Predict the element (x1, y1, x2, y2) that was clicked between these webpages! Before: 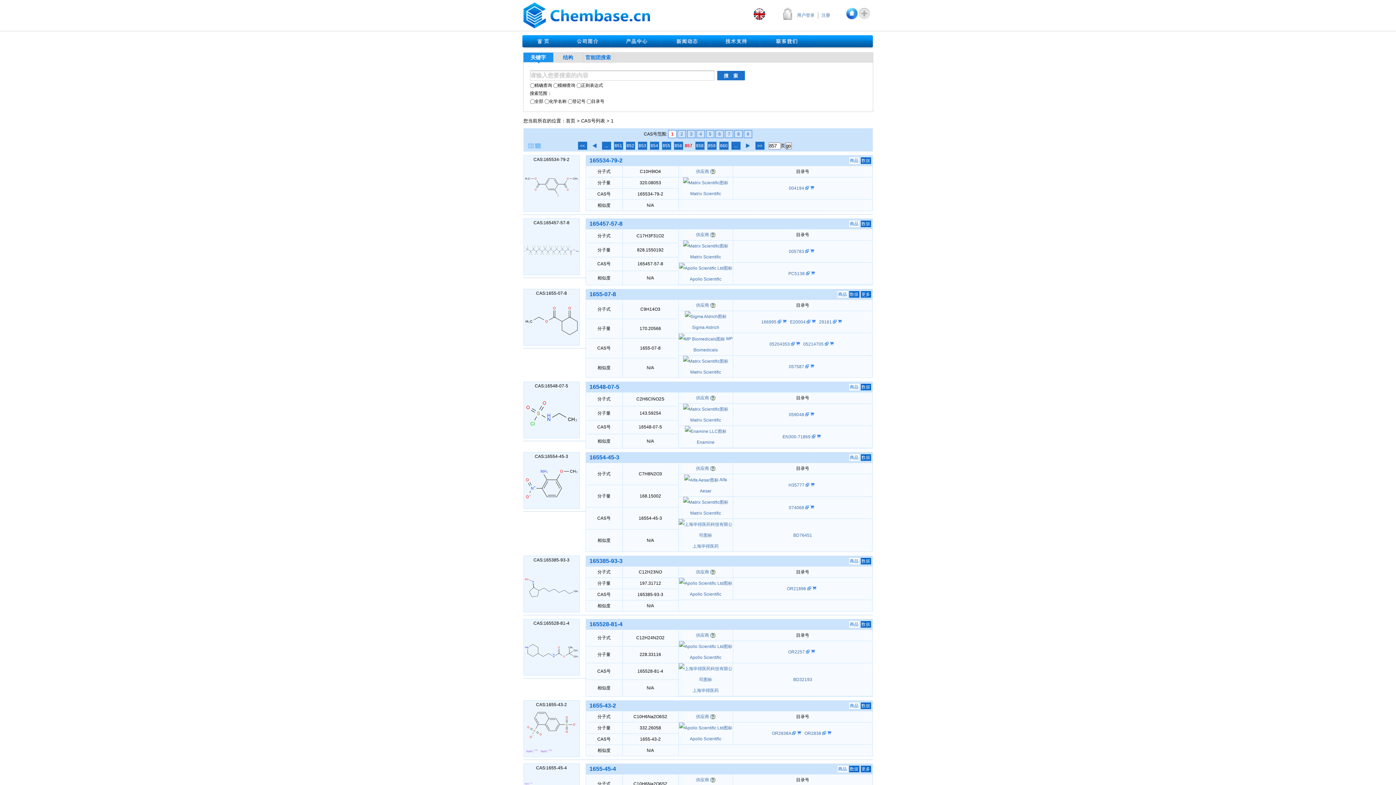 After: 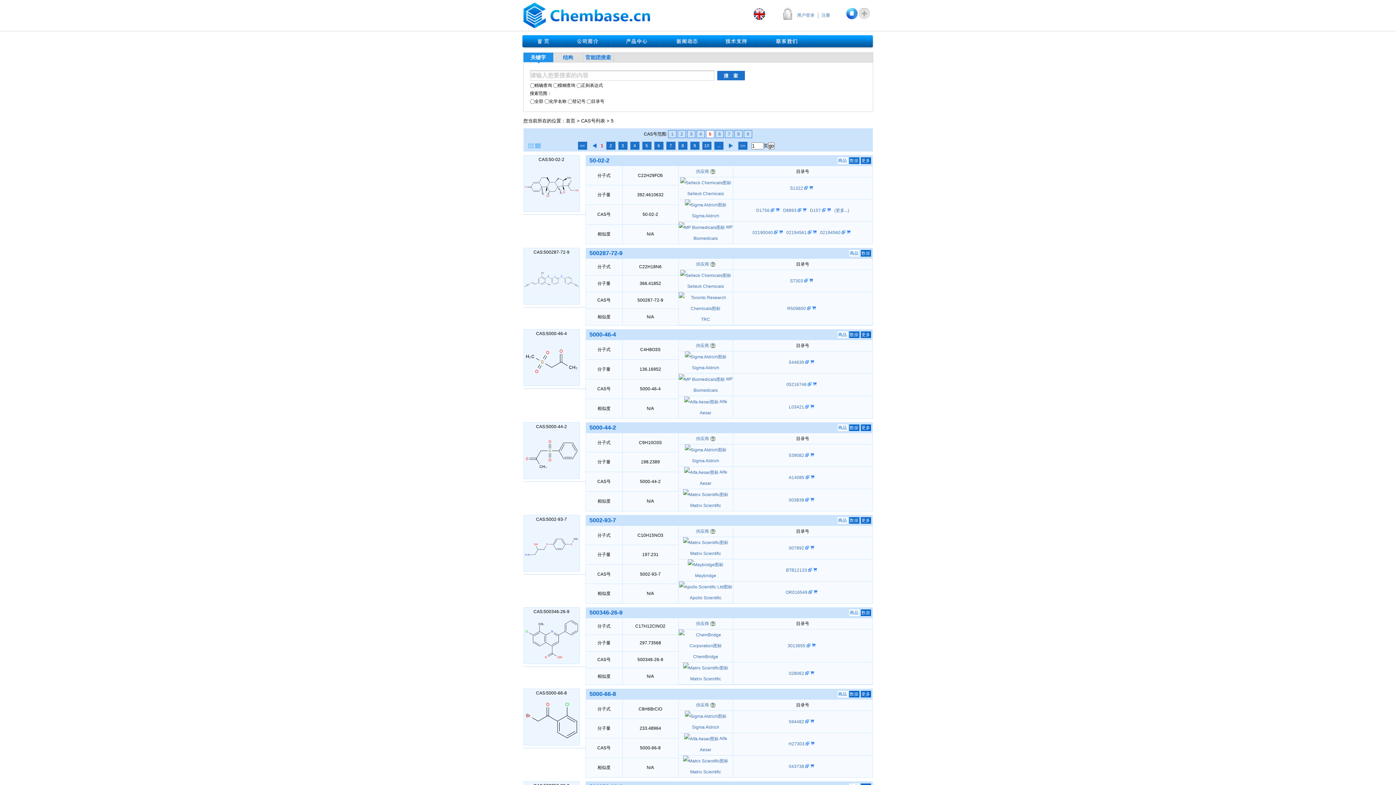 Action: label: 5 bbox: (706, 130, 714, 138)